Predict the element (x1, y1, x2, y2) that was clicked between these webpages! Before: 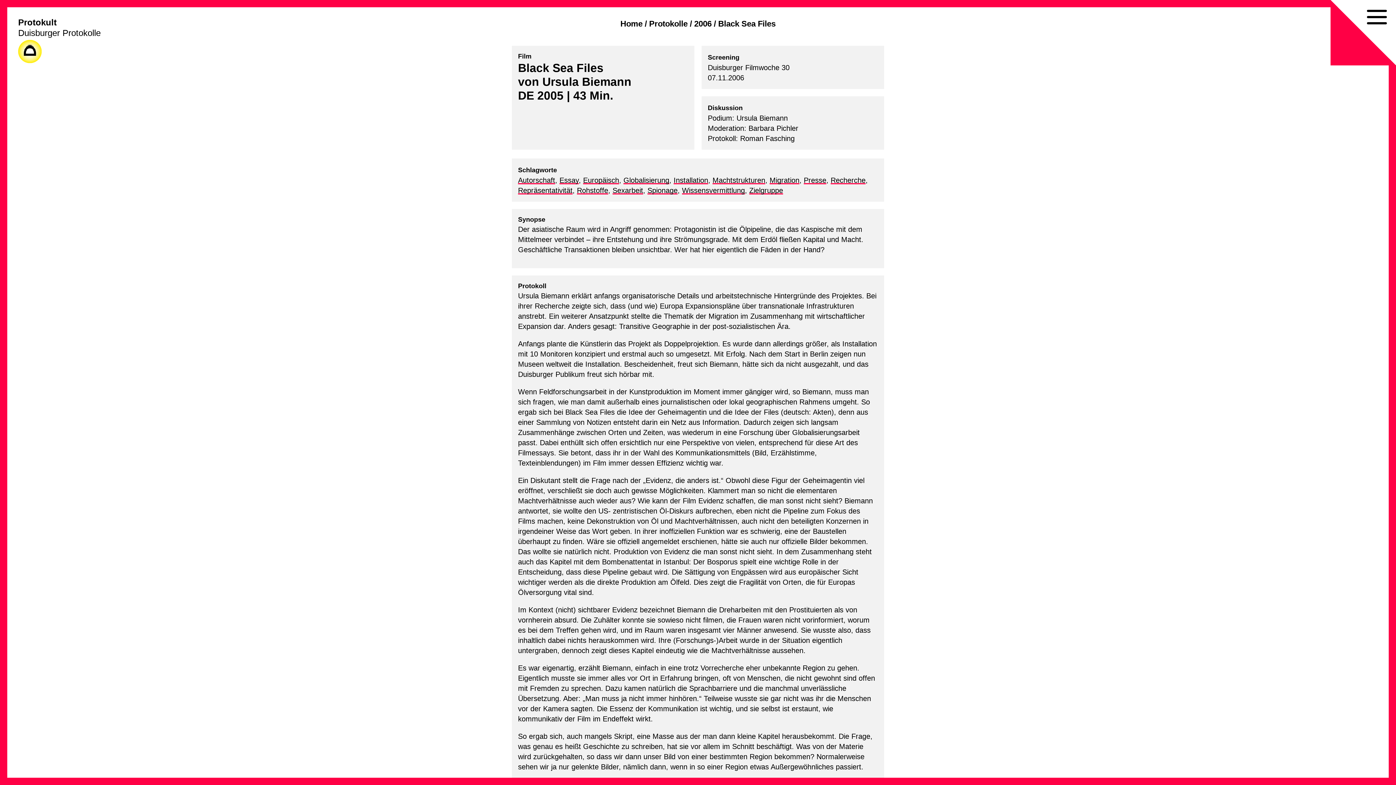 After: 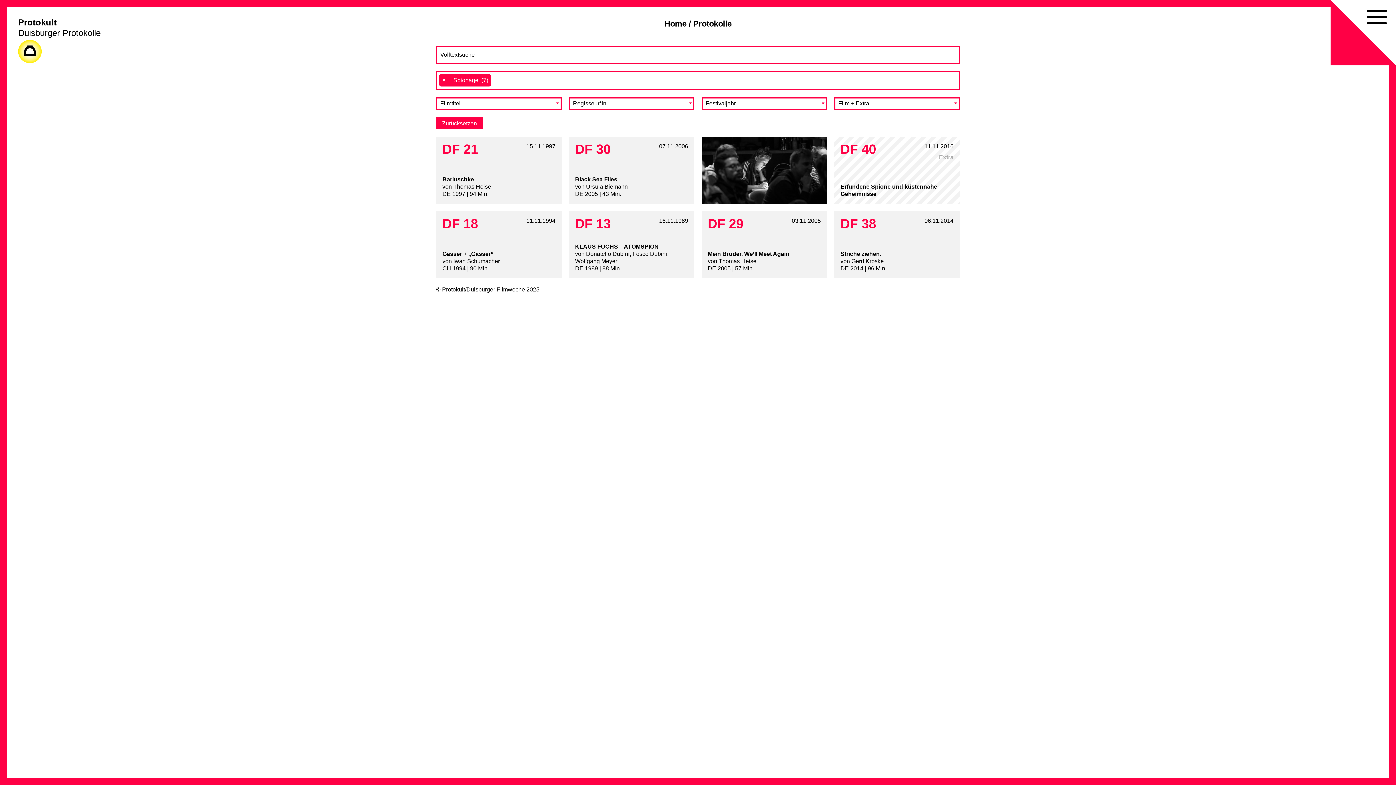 Action: label: Spionage bbox: (647, 186, 677, 194)